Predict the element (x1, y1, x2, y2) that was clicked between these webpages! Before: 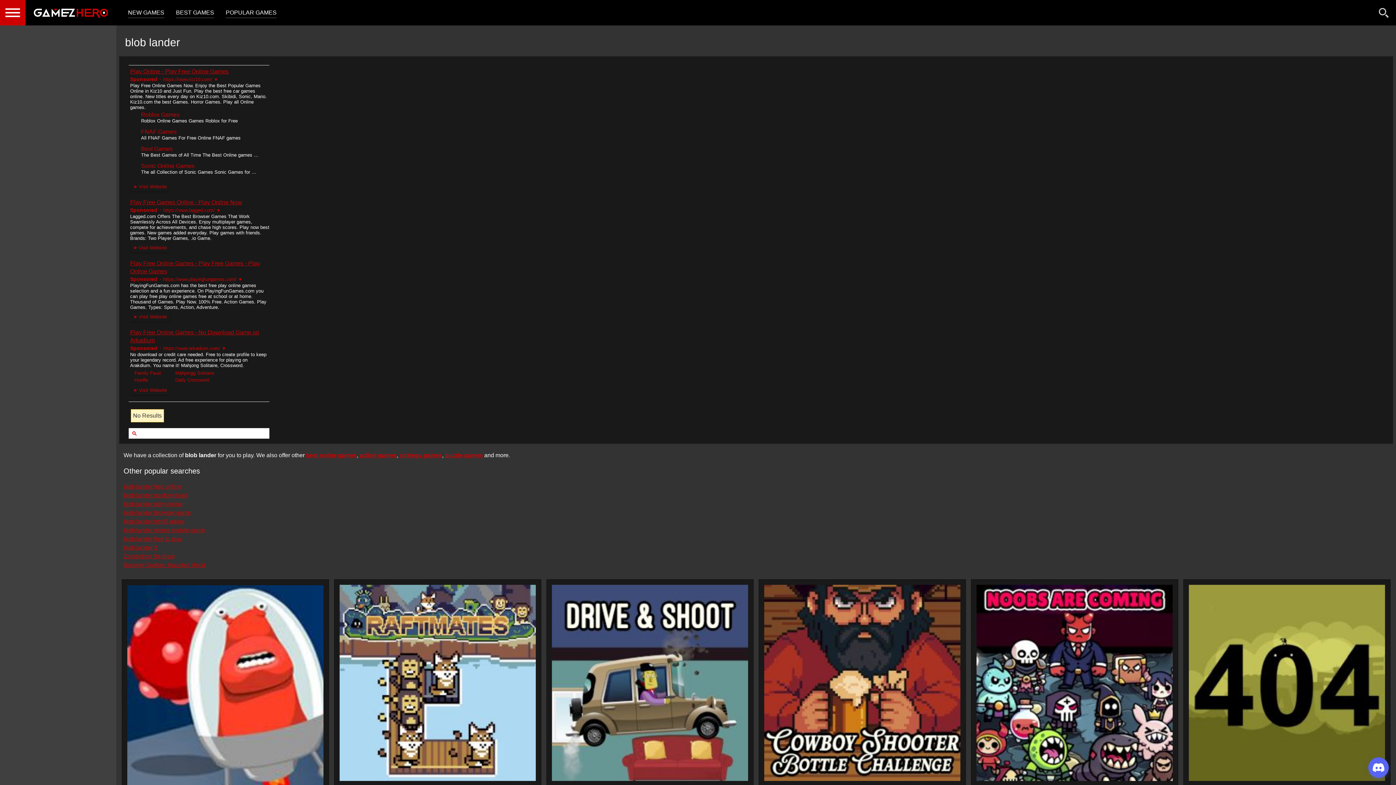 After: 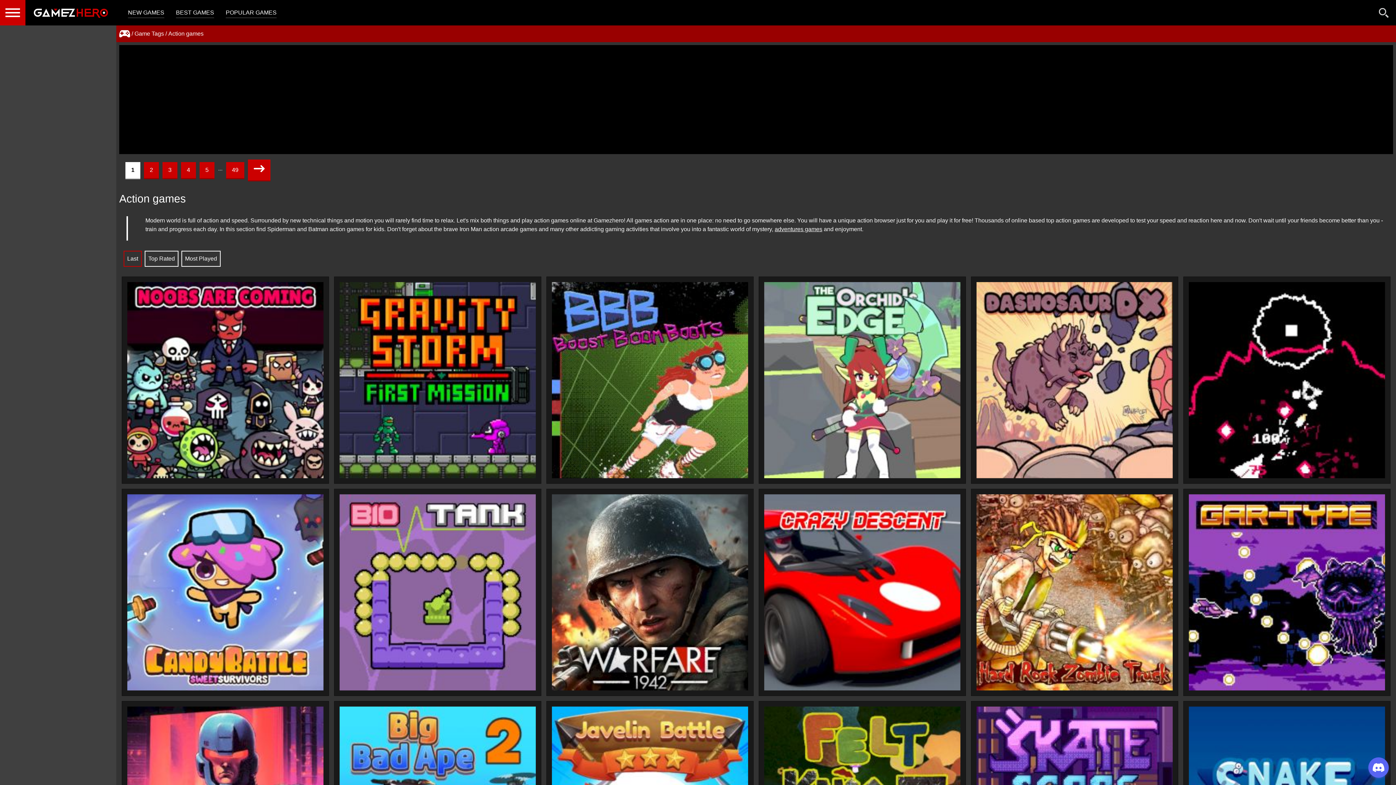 Action: bbox: (359, 452, 396, 458) label: action games